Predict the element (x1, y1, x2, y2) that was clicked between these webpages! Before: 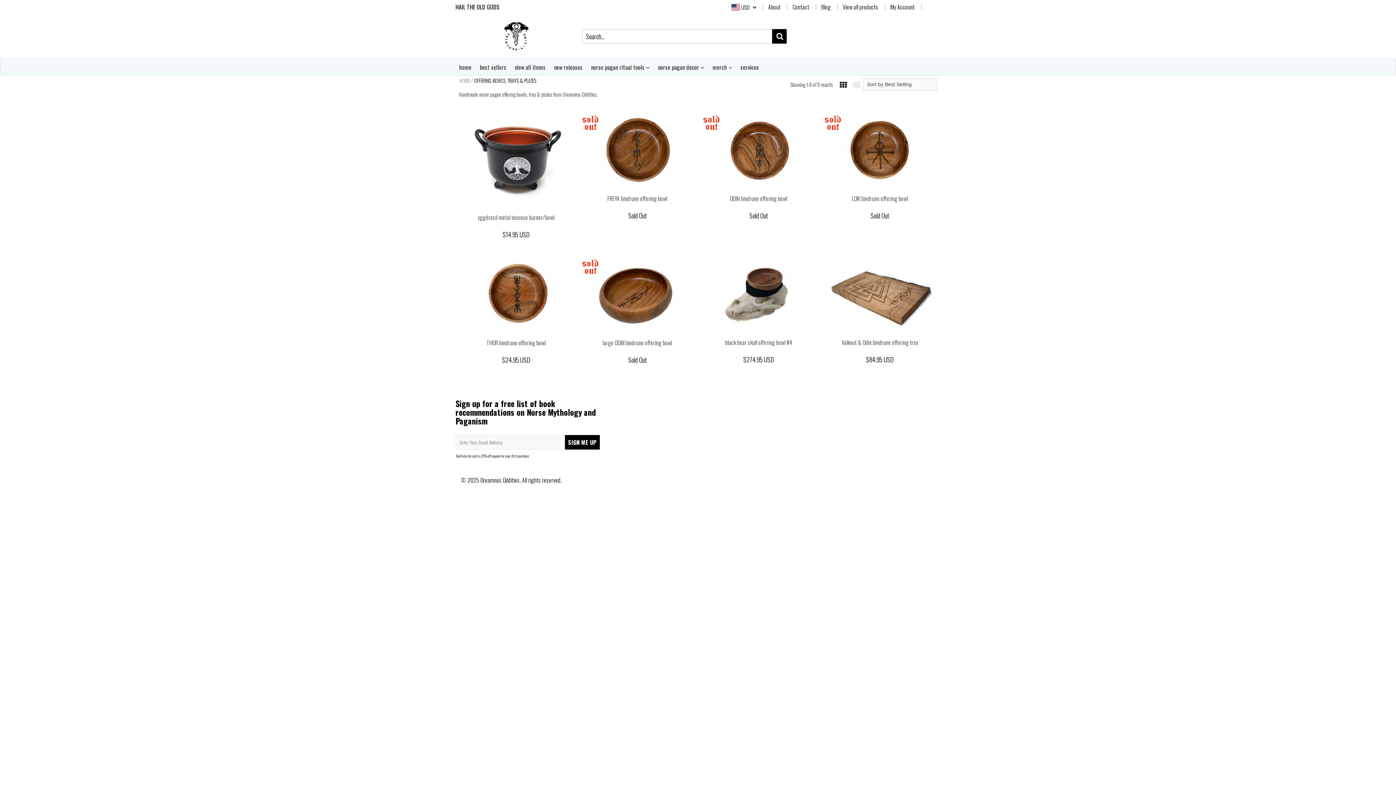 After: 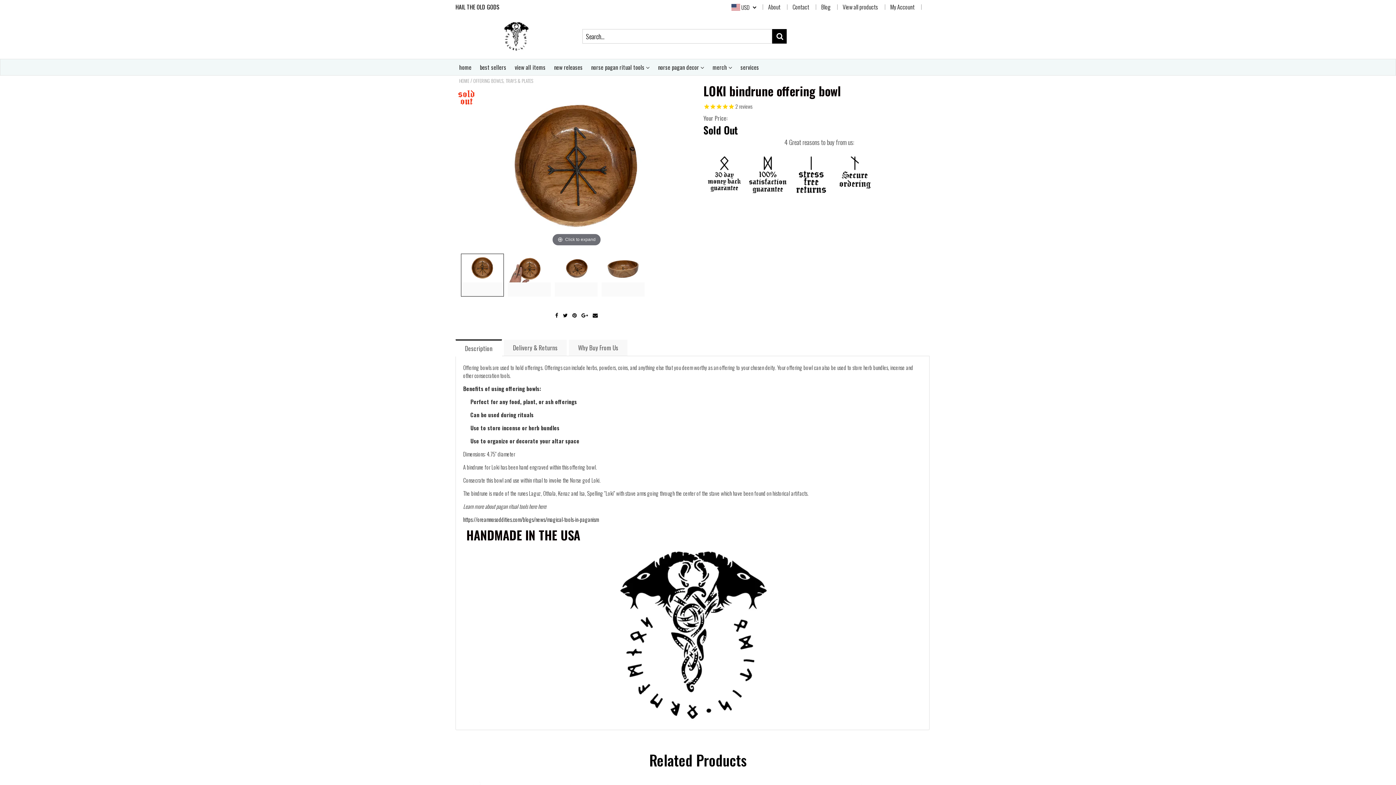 Action: label: LOKI bindrune offering bowl bbox: (851, 194, 908, 203)